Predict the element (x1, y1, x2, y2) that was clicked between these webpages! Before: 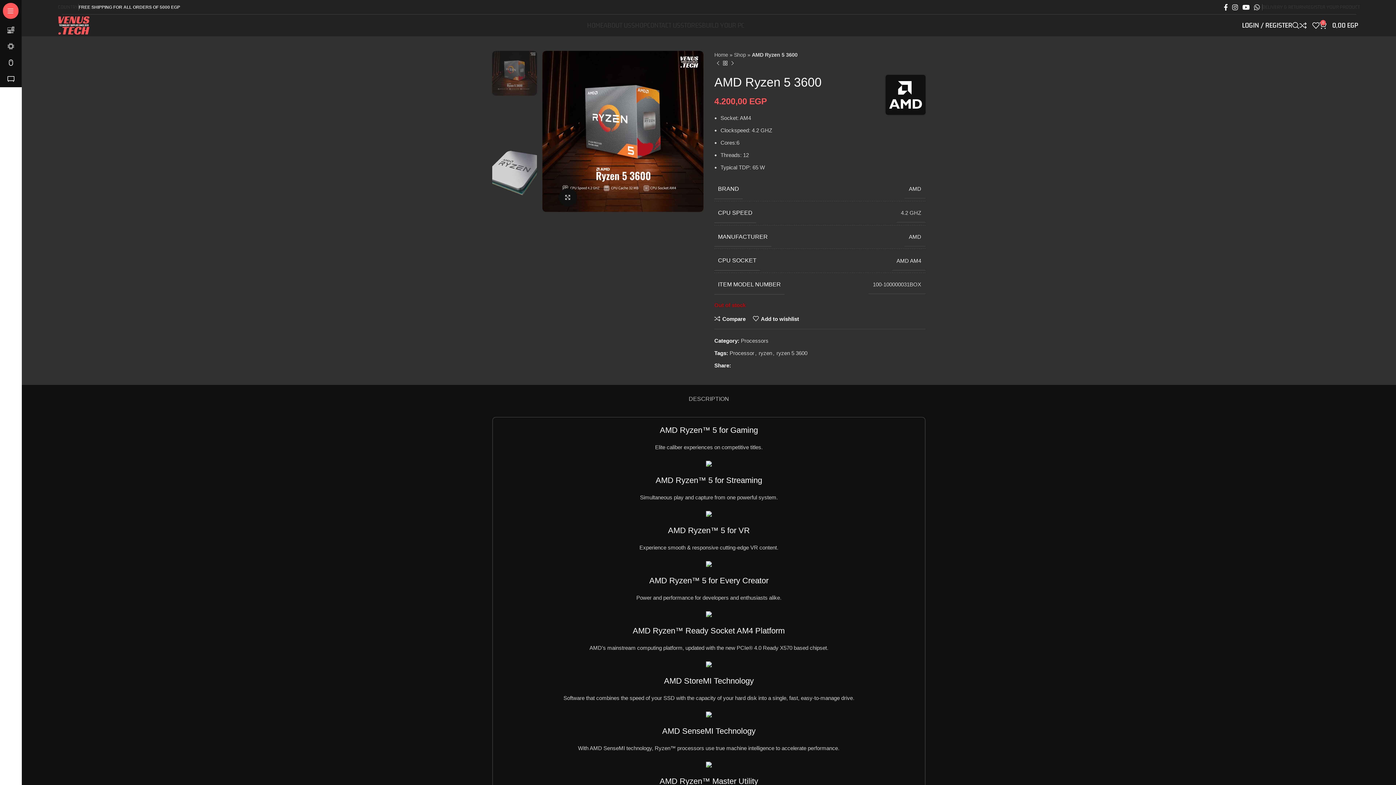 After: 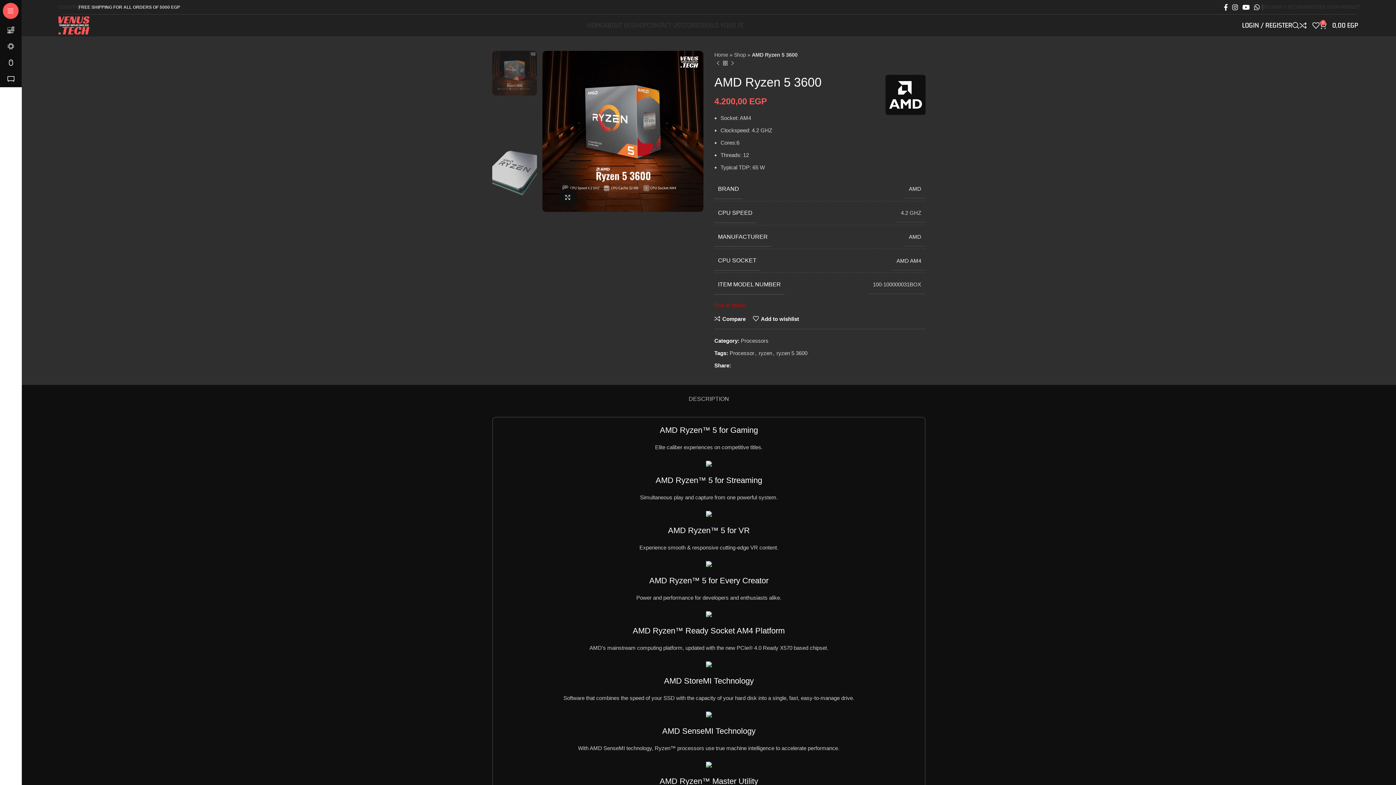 Action: bbox: (1299, 18, 1312, 32) label: 0